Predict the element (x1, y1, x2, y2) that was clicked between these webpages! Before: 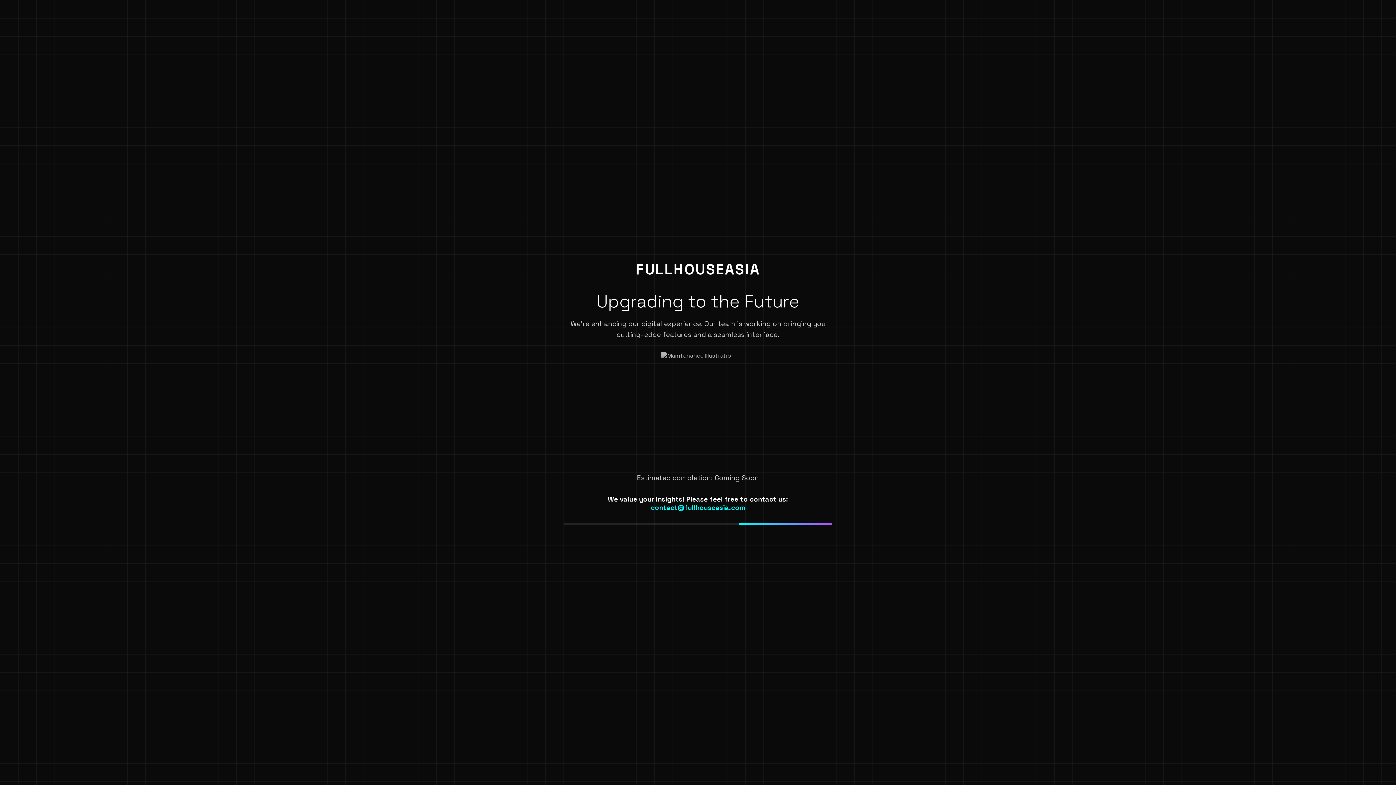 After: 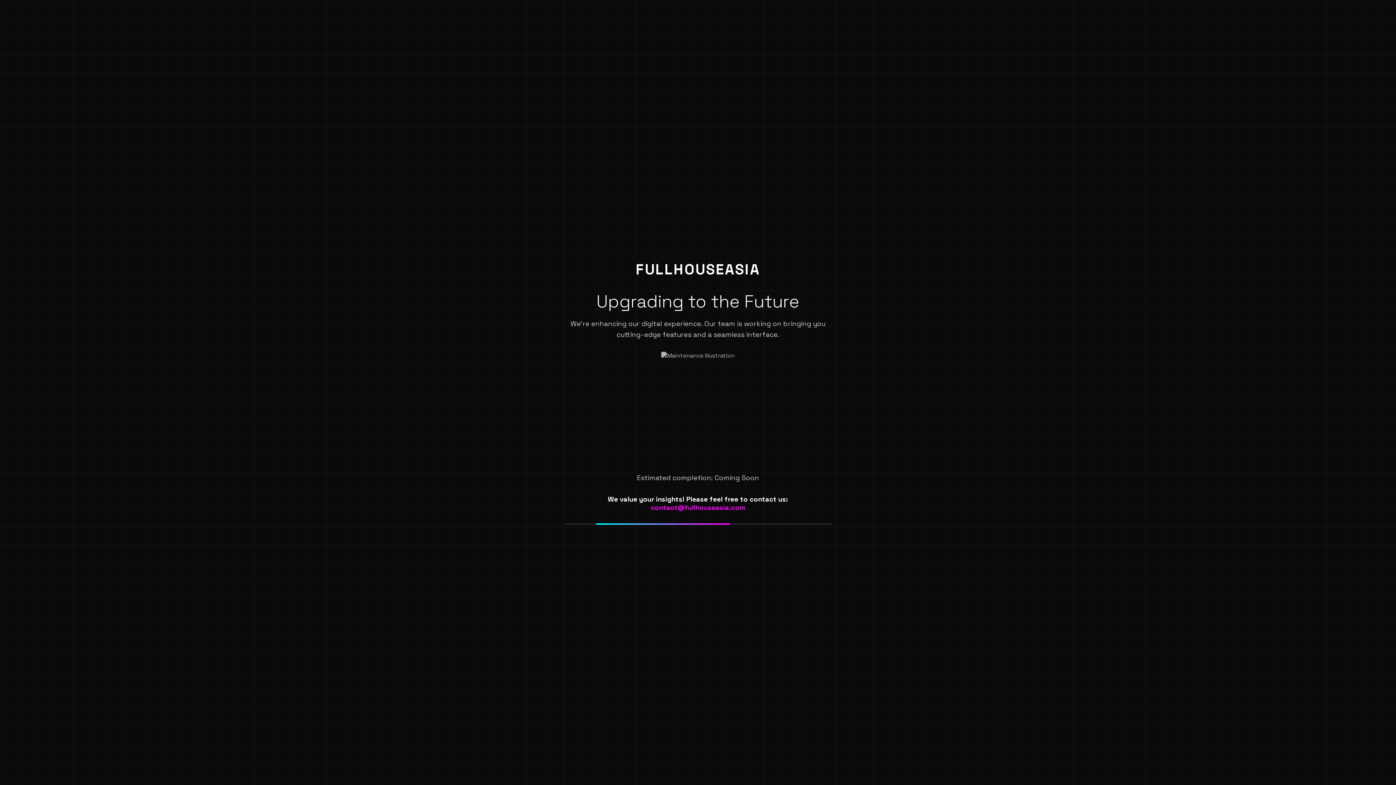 Action: label: contact@fullhouseasia.com bbox: (650, 503, 745, 512)